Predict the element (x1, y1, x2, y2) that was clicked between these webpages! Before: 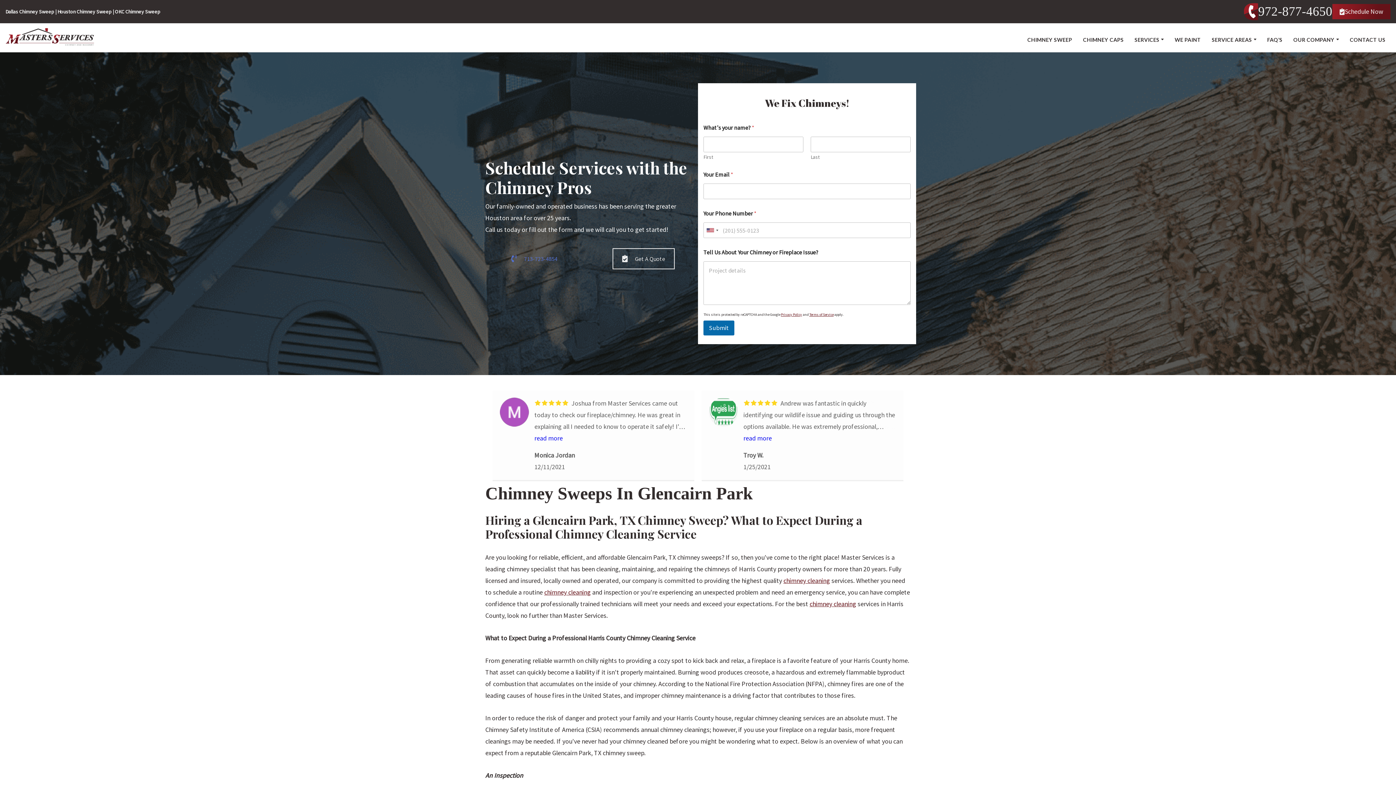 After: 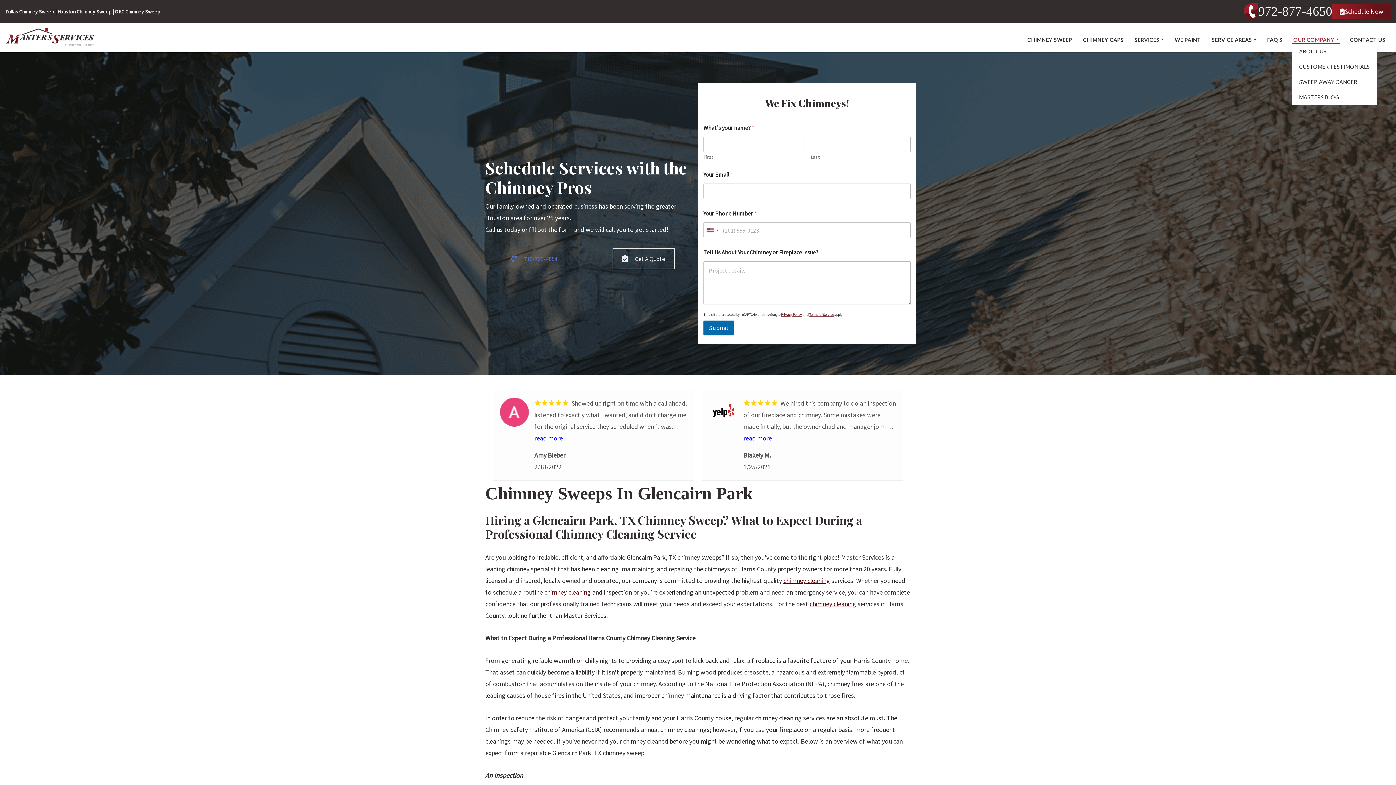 Action: bbox: (1293, 35, 1334, 43) label: OUR COMPANY